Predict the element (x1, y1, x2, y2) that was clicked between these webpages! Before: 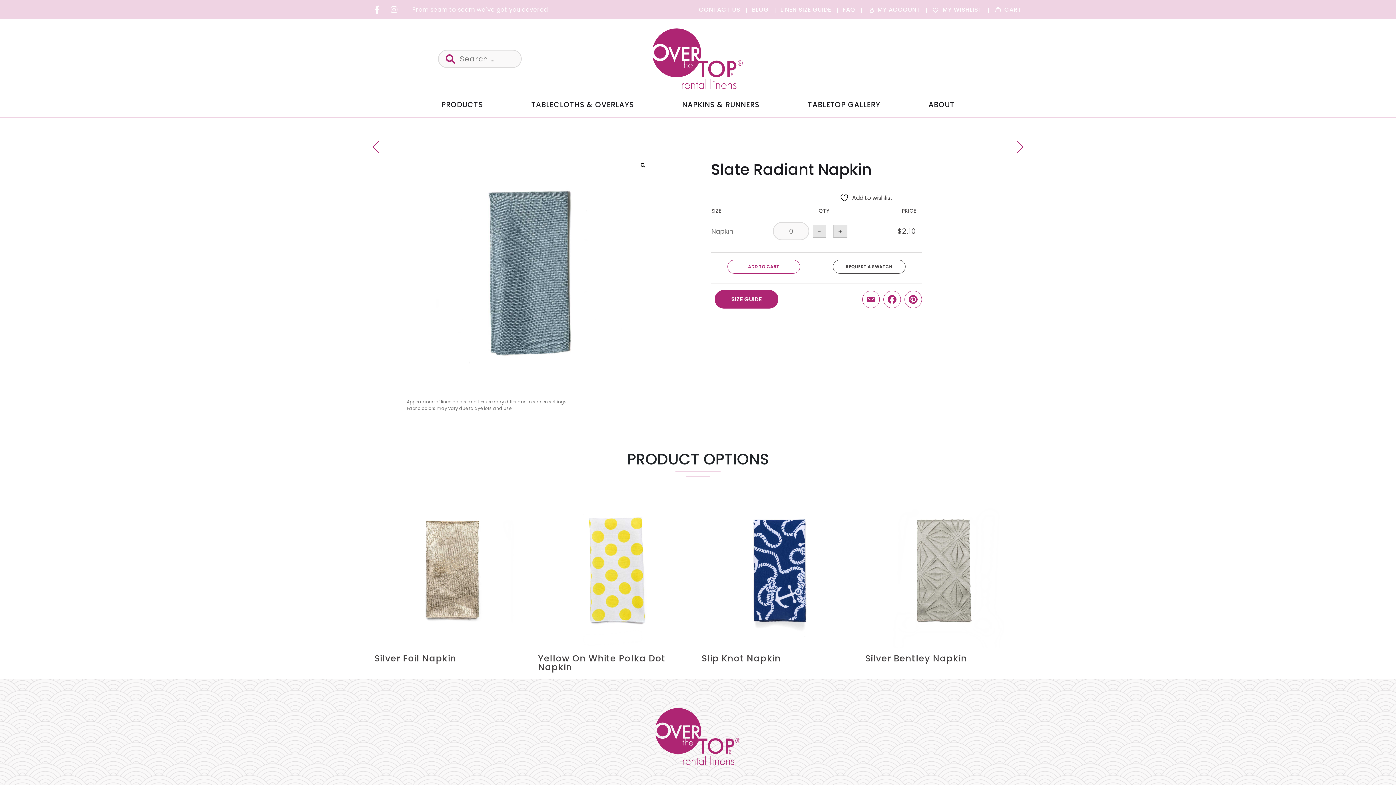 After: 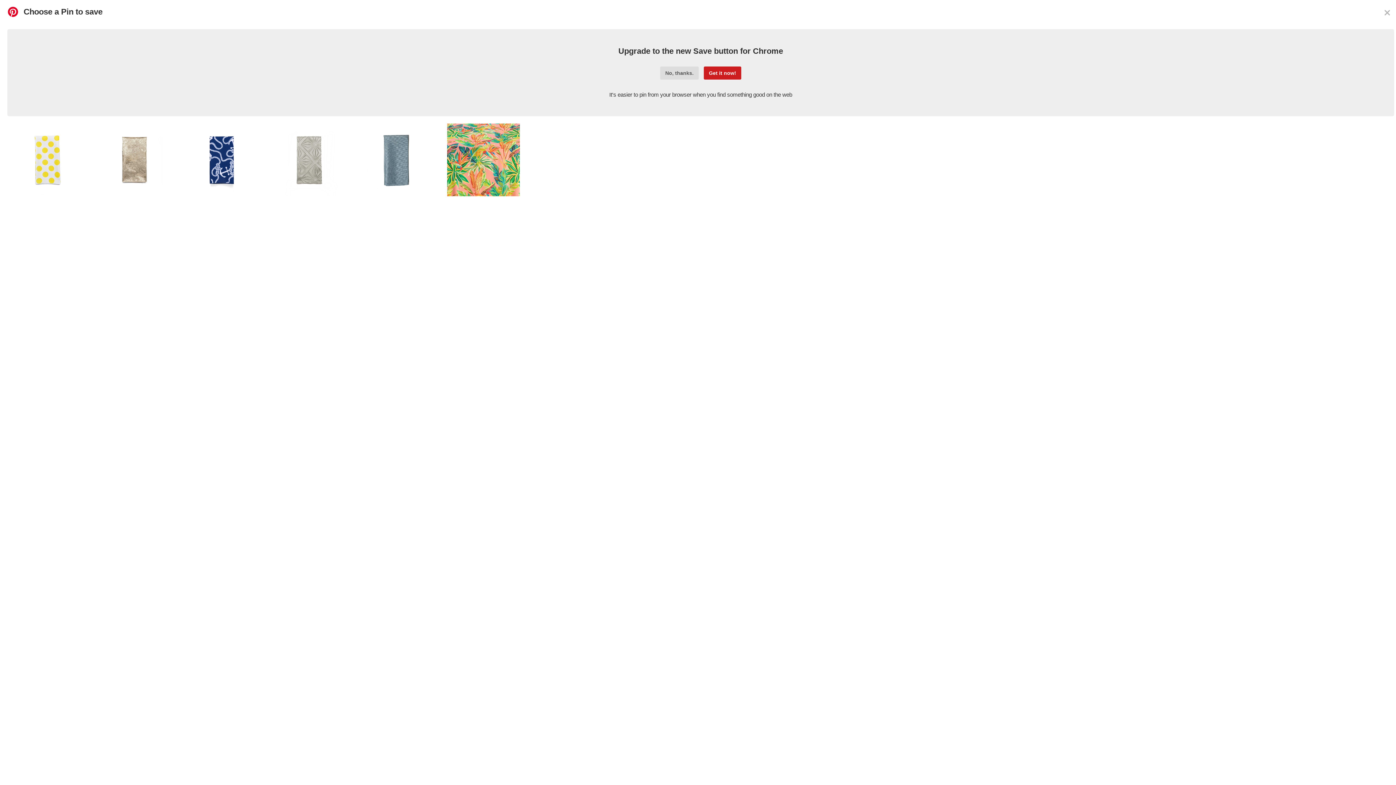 Action: bbox: (904, 290, 922, 308) label: Pinterest